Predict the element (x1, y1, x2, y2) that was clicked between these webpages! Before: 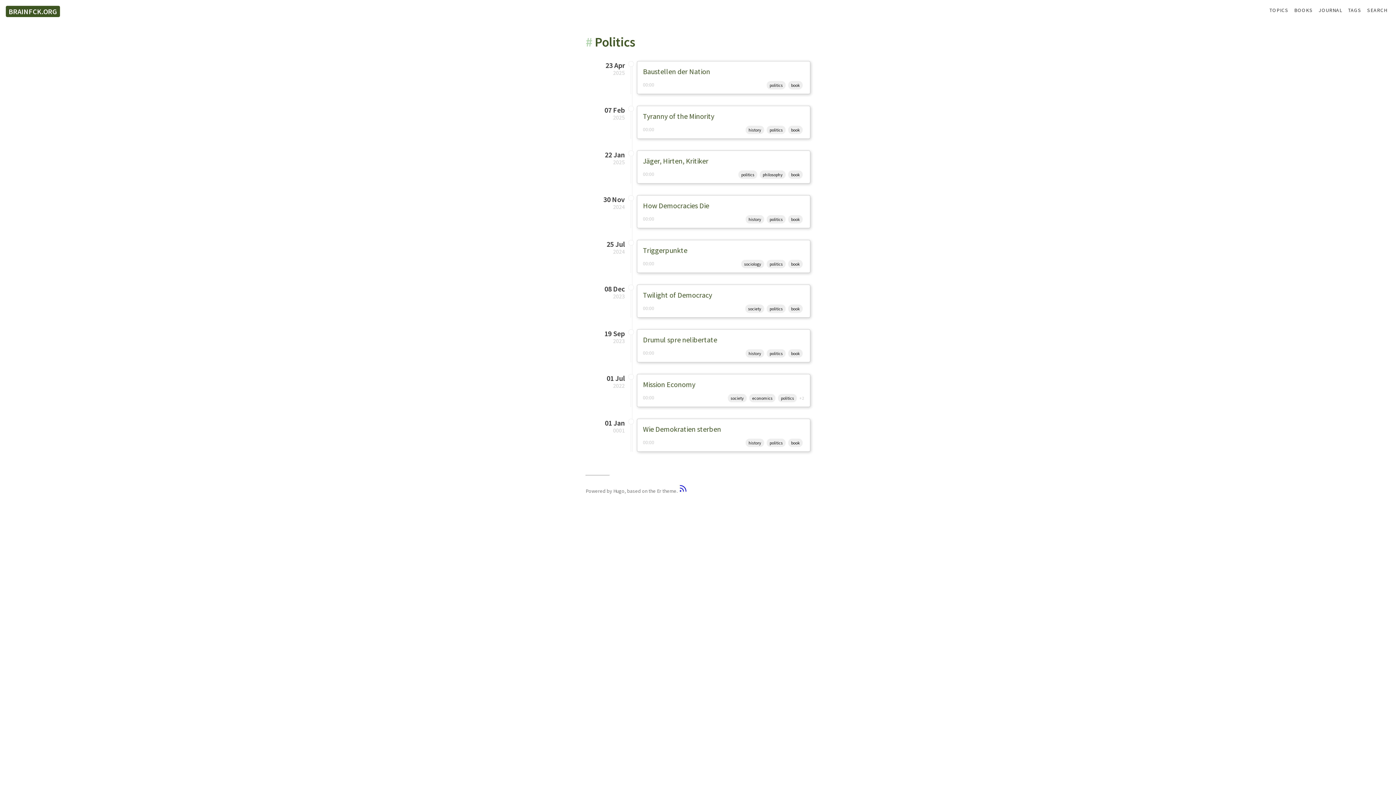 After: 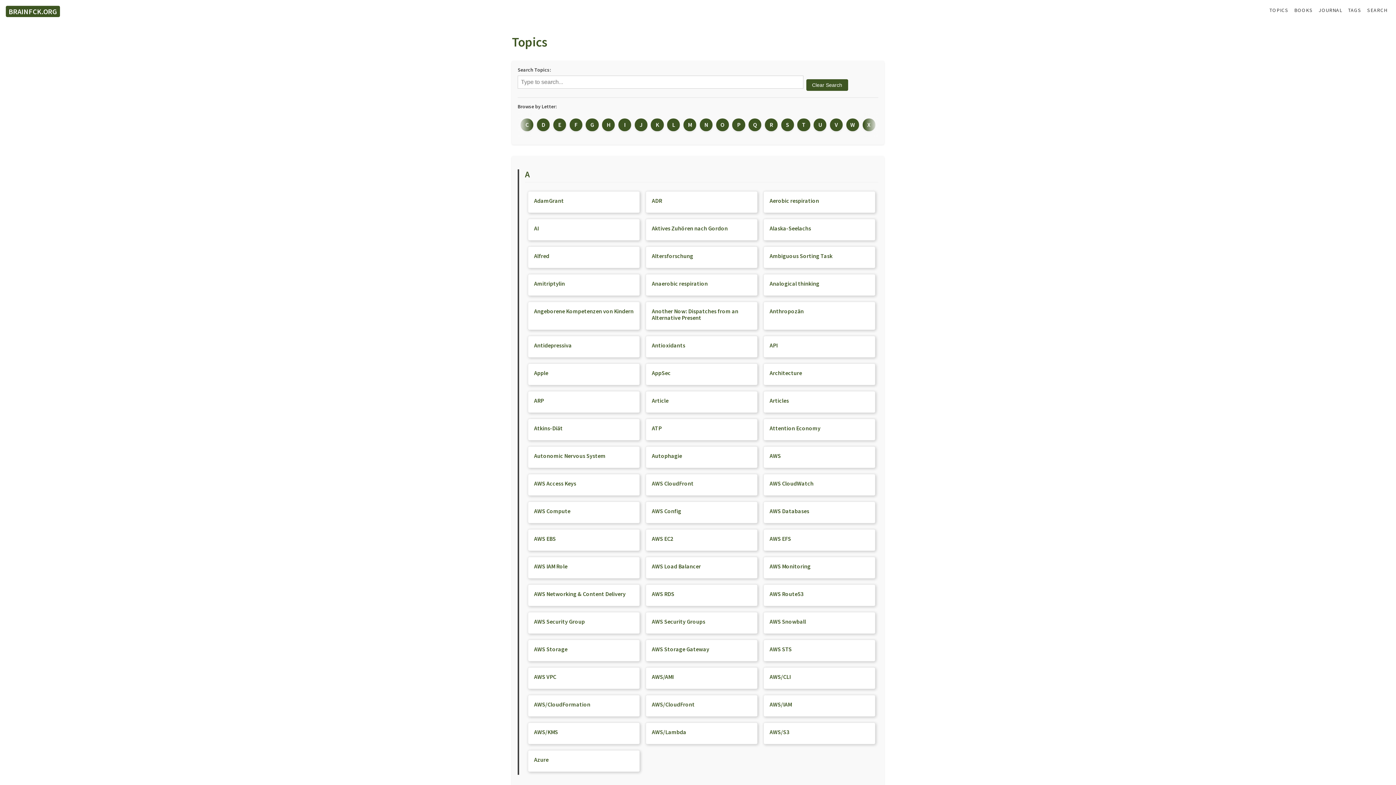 Action: label: TOPICS bbox: (1269, 7, 1288, 15)